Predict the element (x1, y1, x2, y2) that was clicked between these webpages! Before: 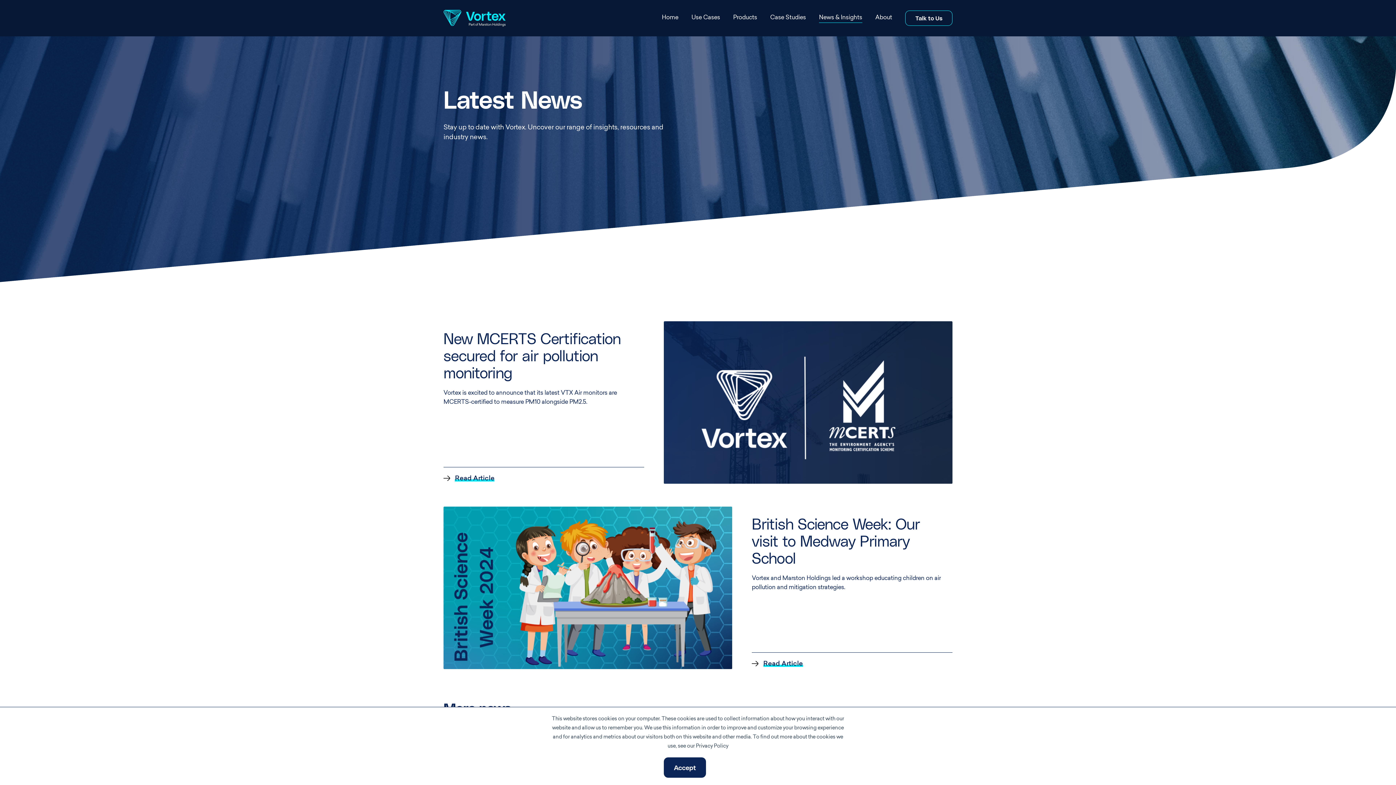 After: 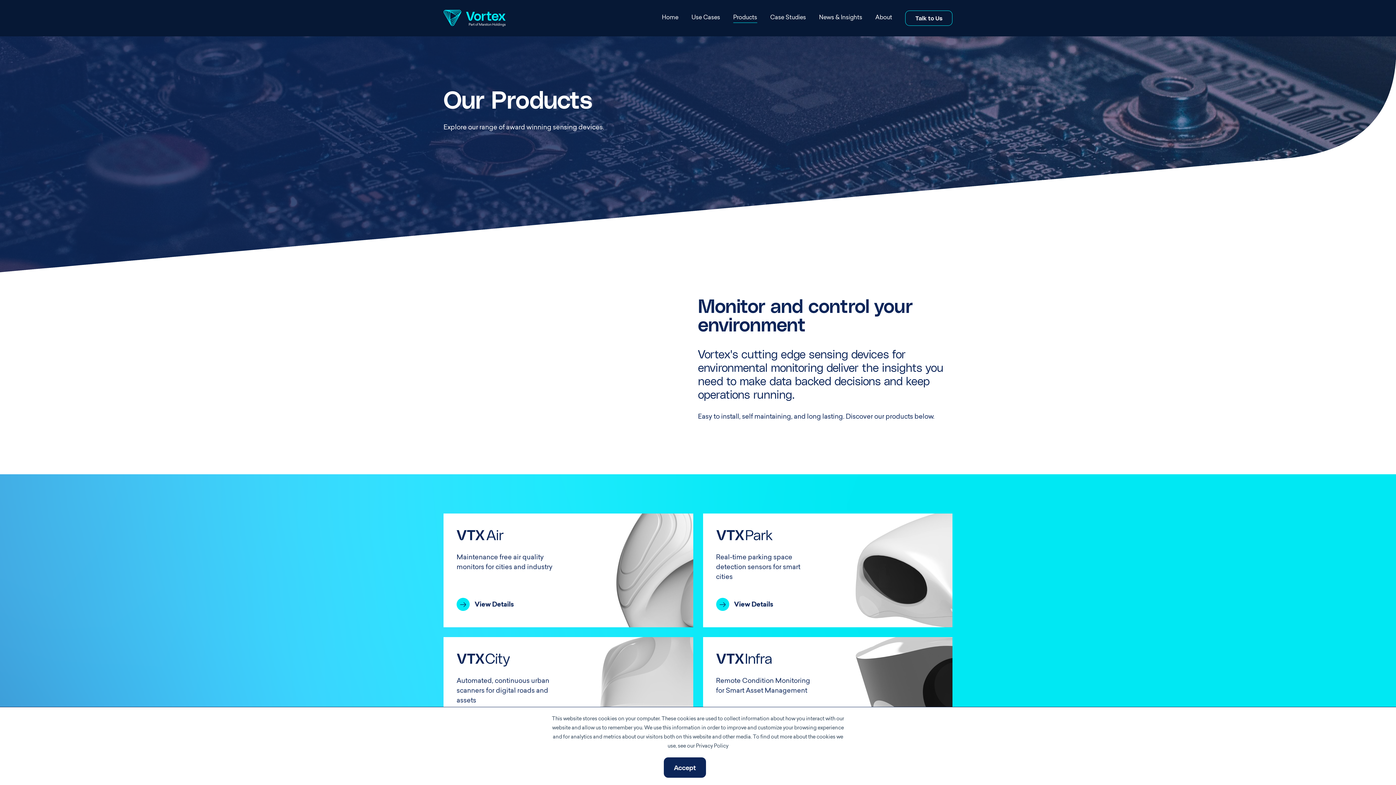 Action: label: Products bbox: (733, 15, 757, 20)